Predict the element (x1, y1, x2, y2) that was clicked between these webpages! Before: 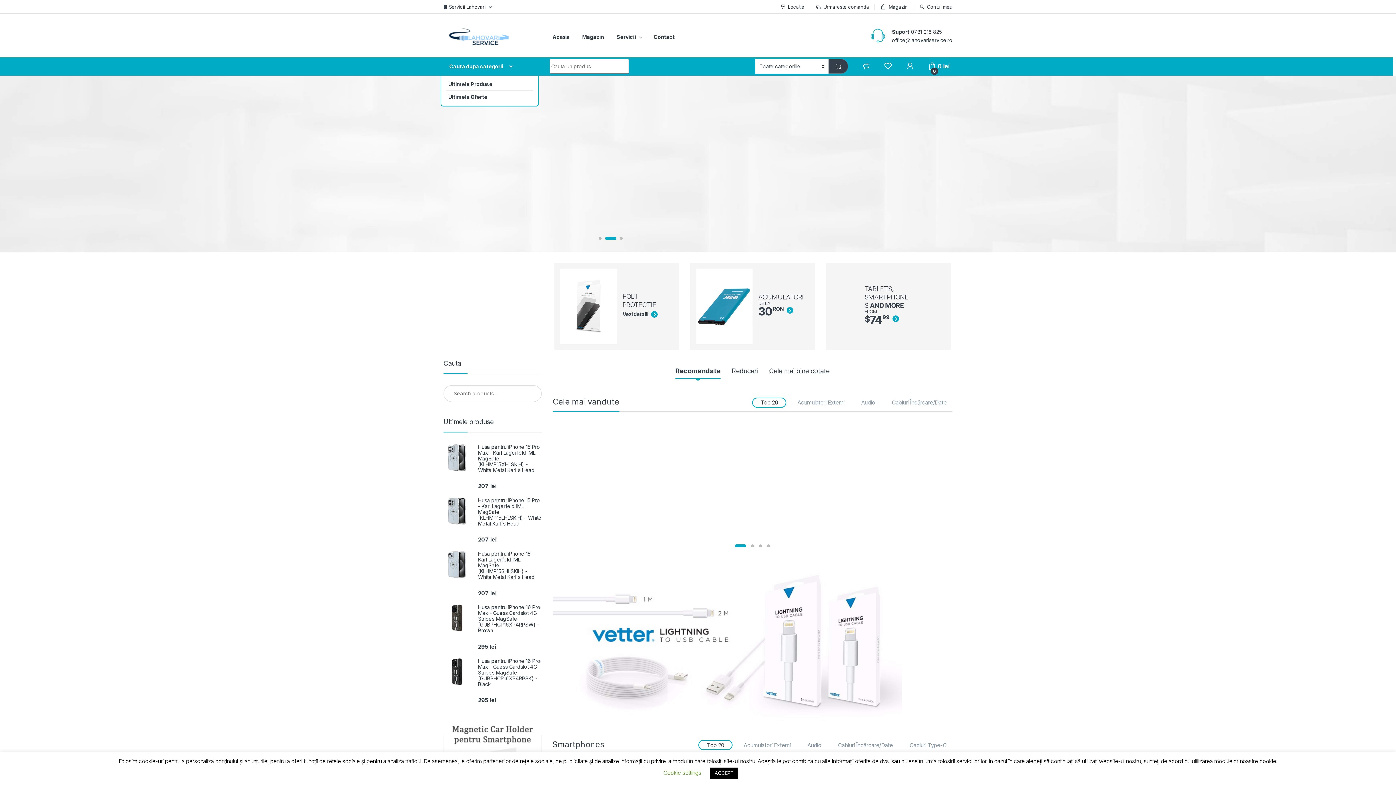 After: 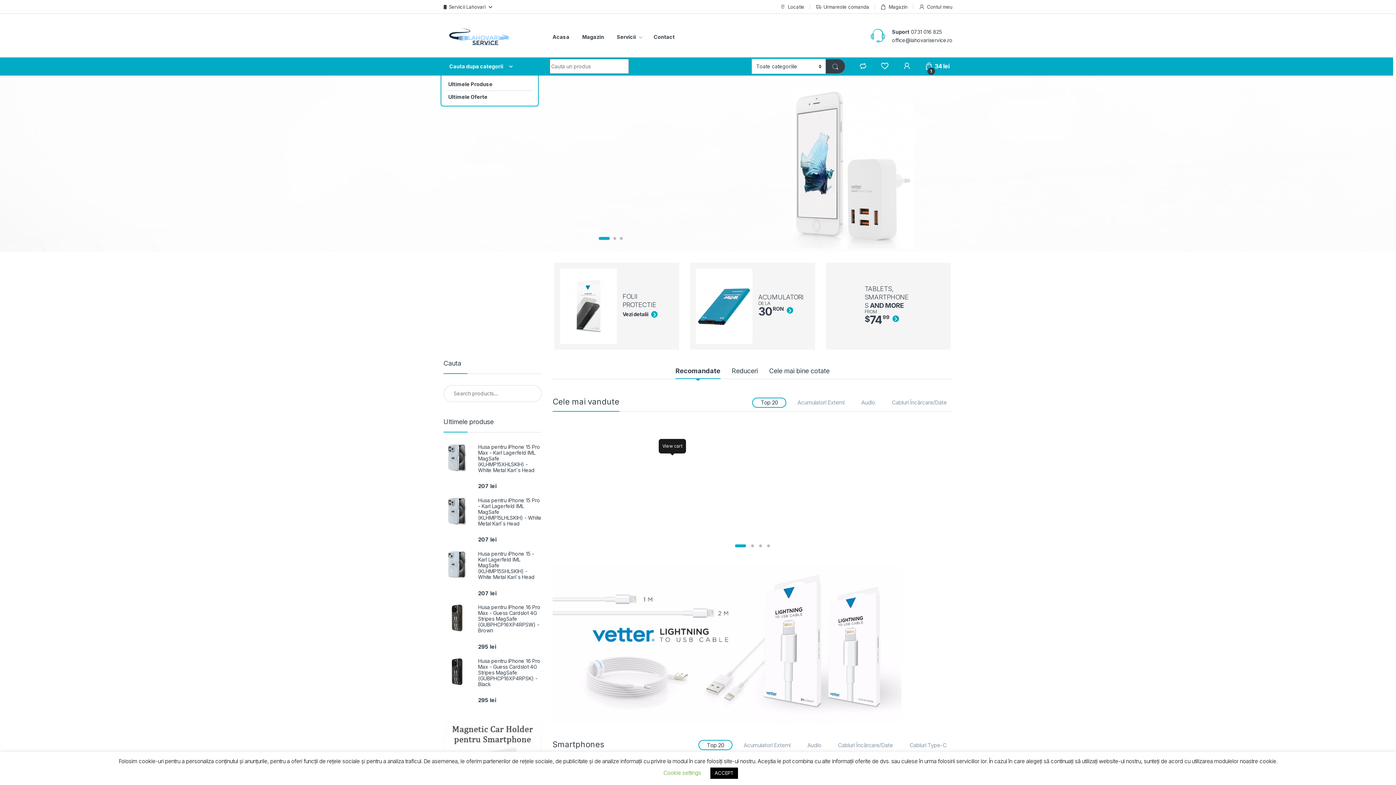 Action: bbox: (666, 455, 679, 468) label: Add to cart: “Husa pentru iPhone 11 Pro - Techsuit Glinth - Black”